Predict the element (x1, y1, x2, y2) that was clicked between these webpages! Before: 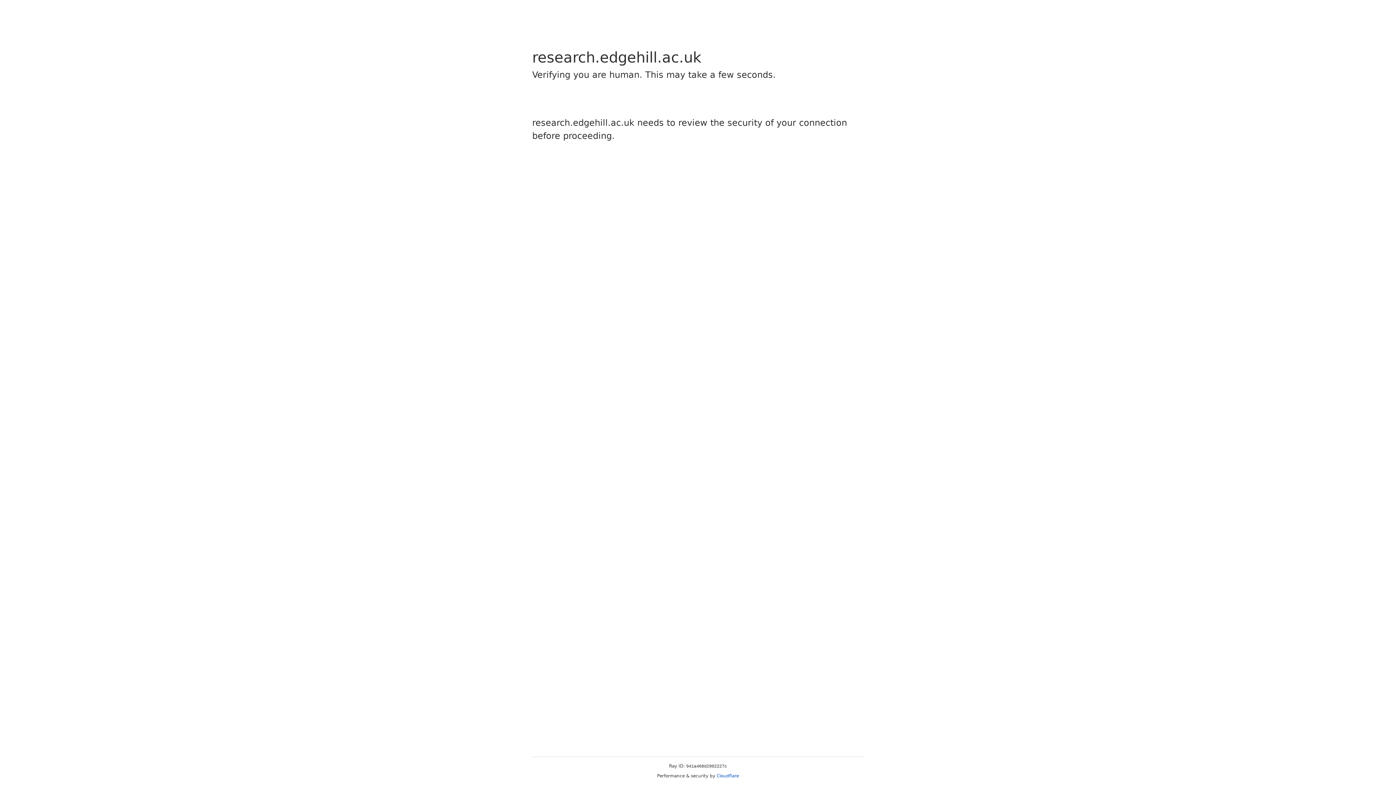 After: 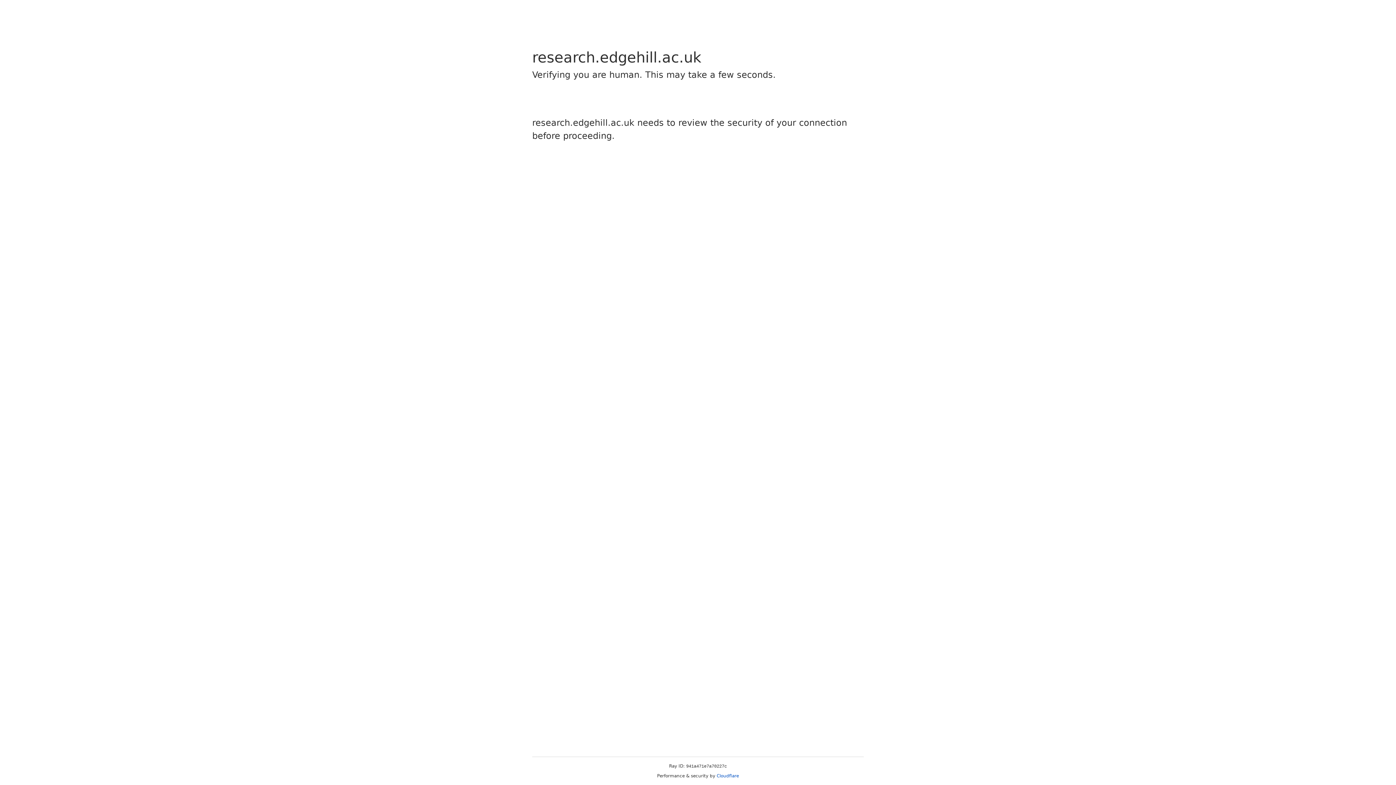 Action: bbox: (716, 773, 739, 778) label: Cloudflare